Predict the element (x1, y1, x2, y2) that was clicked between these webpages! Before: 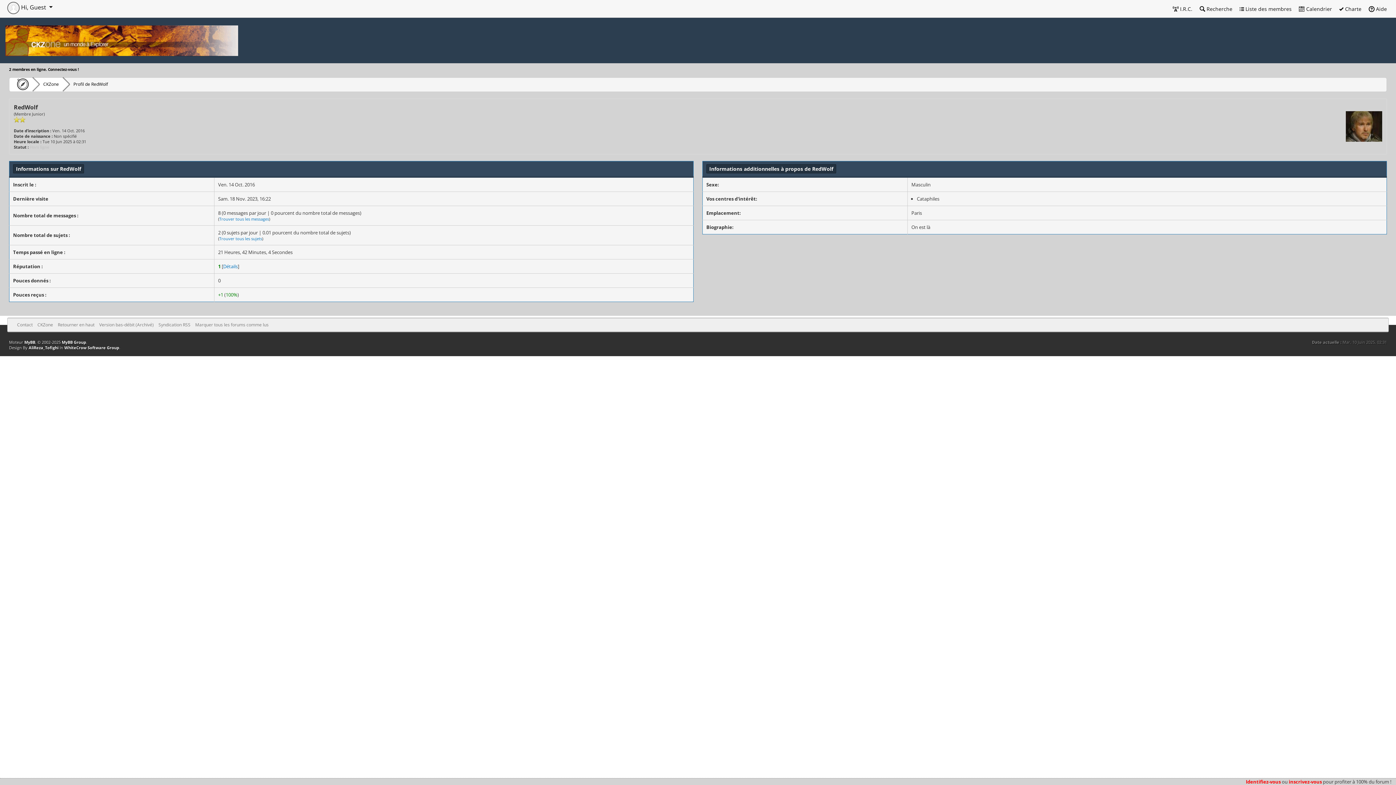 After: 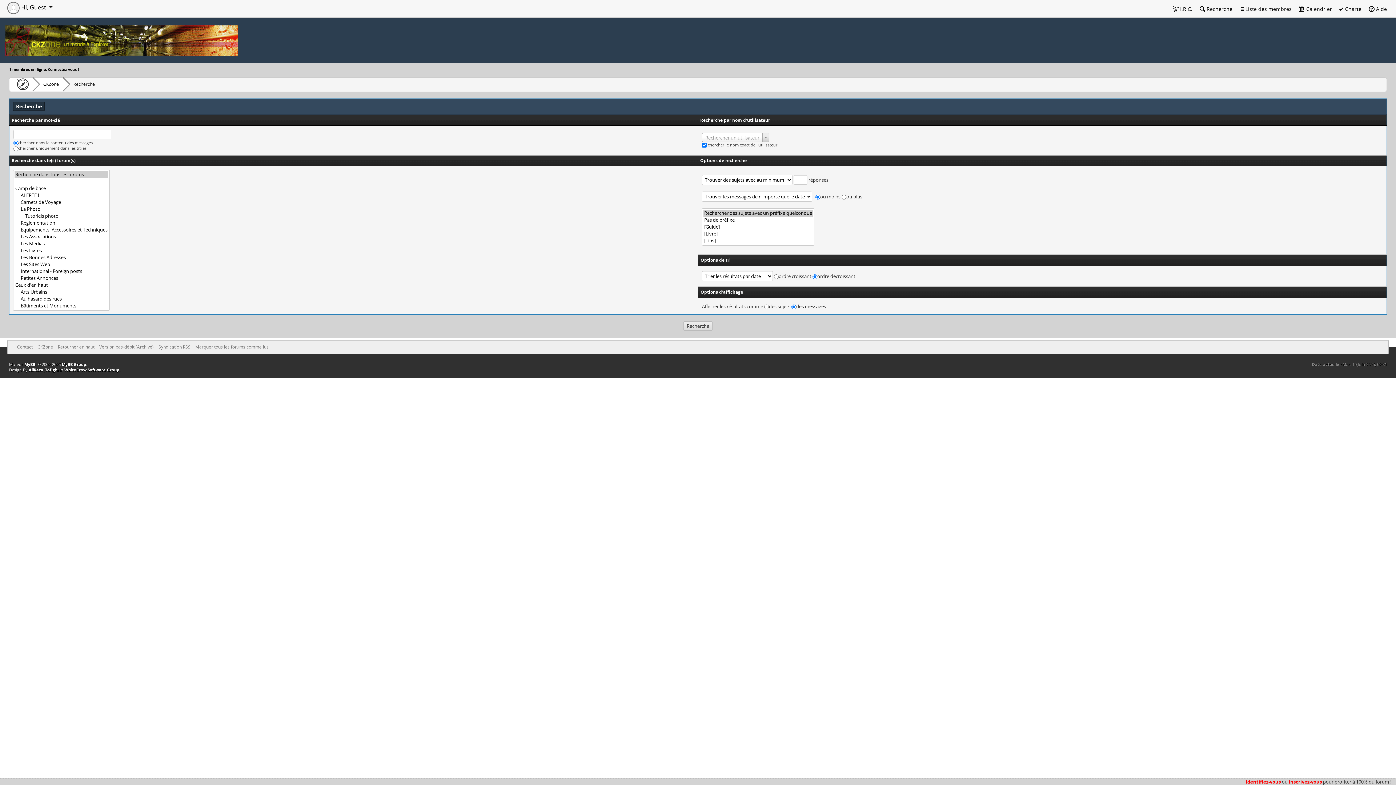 Action: bbox: (1196, 0, 1236, 17) label:  Recherche